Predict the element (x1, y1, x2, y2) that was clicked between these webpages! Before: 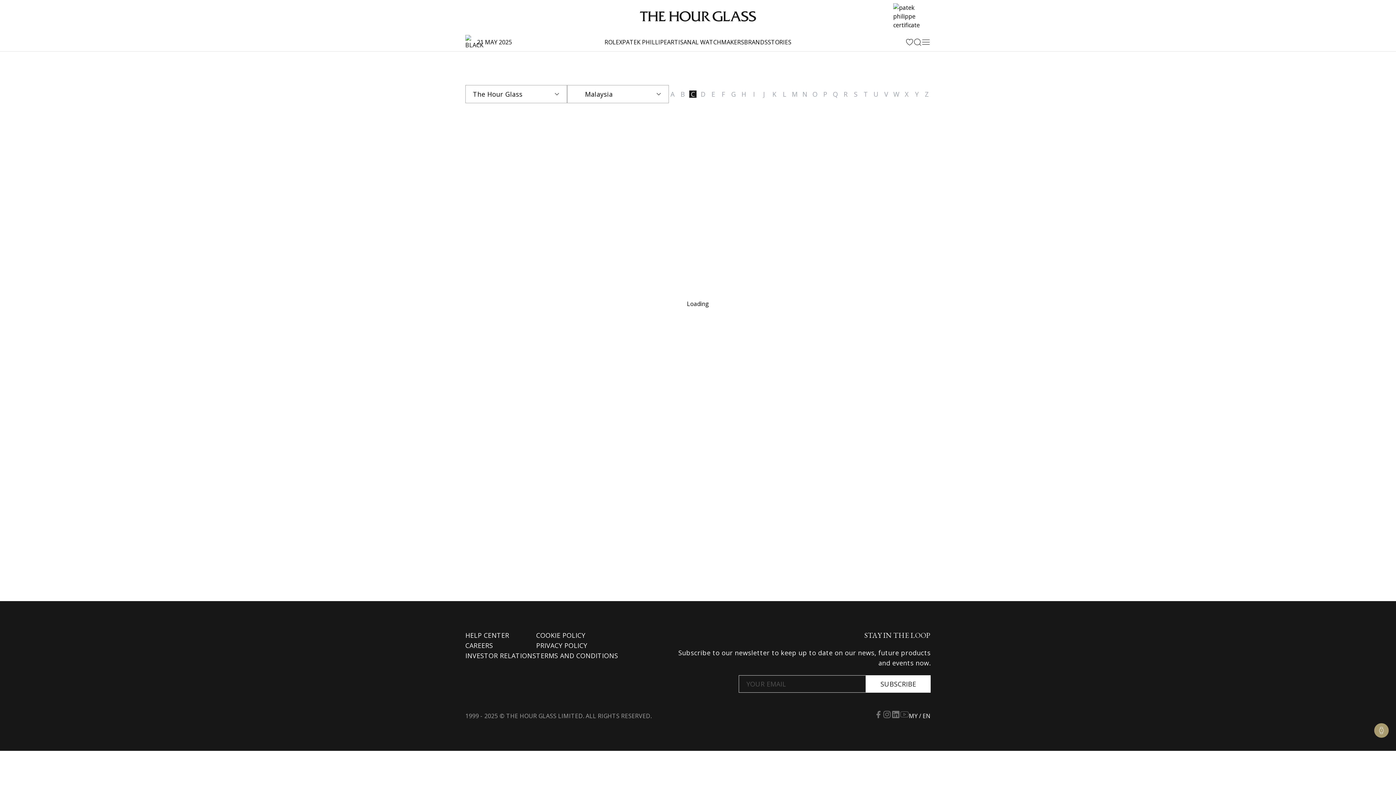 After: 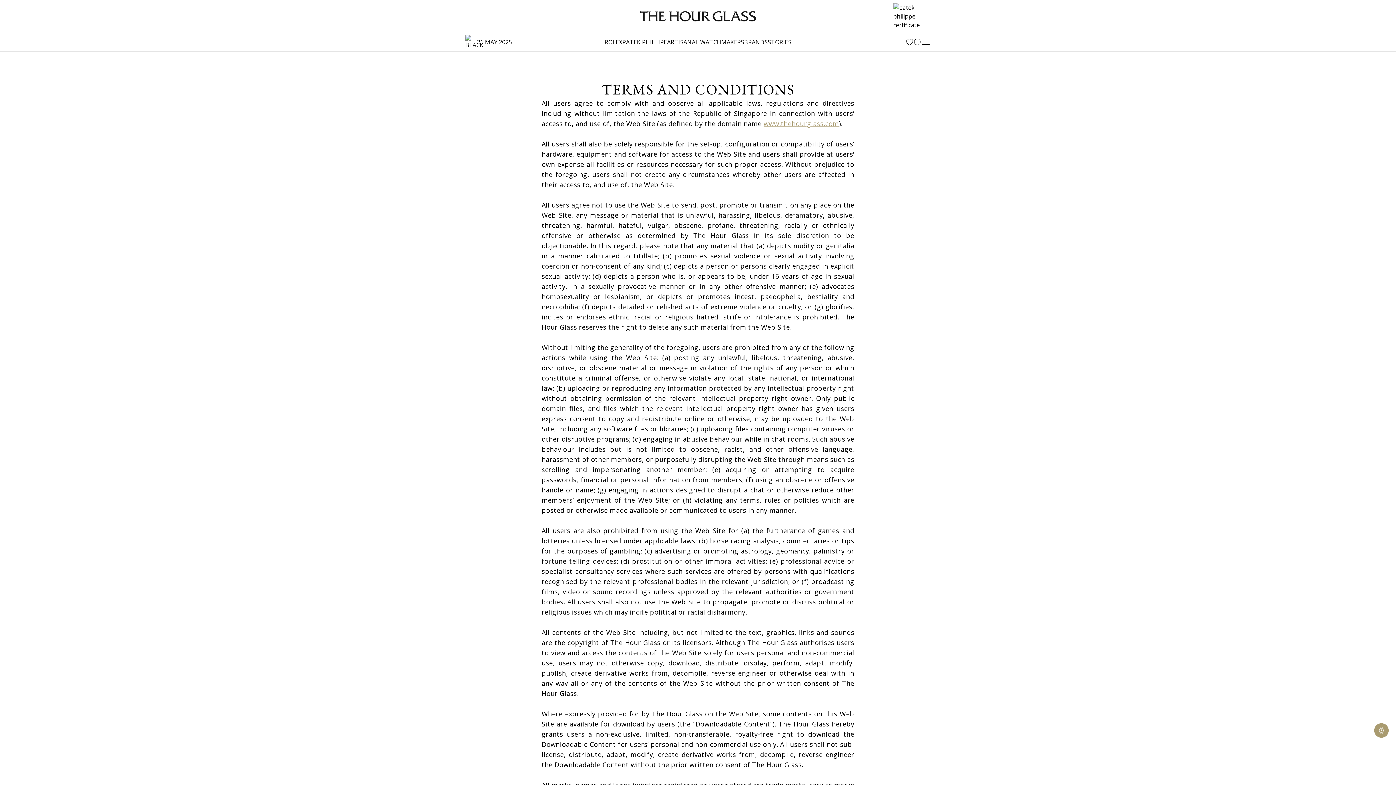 Action: bbox: (536, 101, 618, 110) label: TERMS AND CONDITIONS